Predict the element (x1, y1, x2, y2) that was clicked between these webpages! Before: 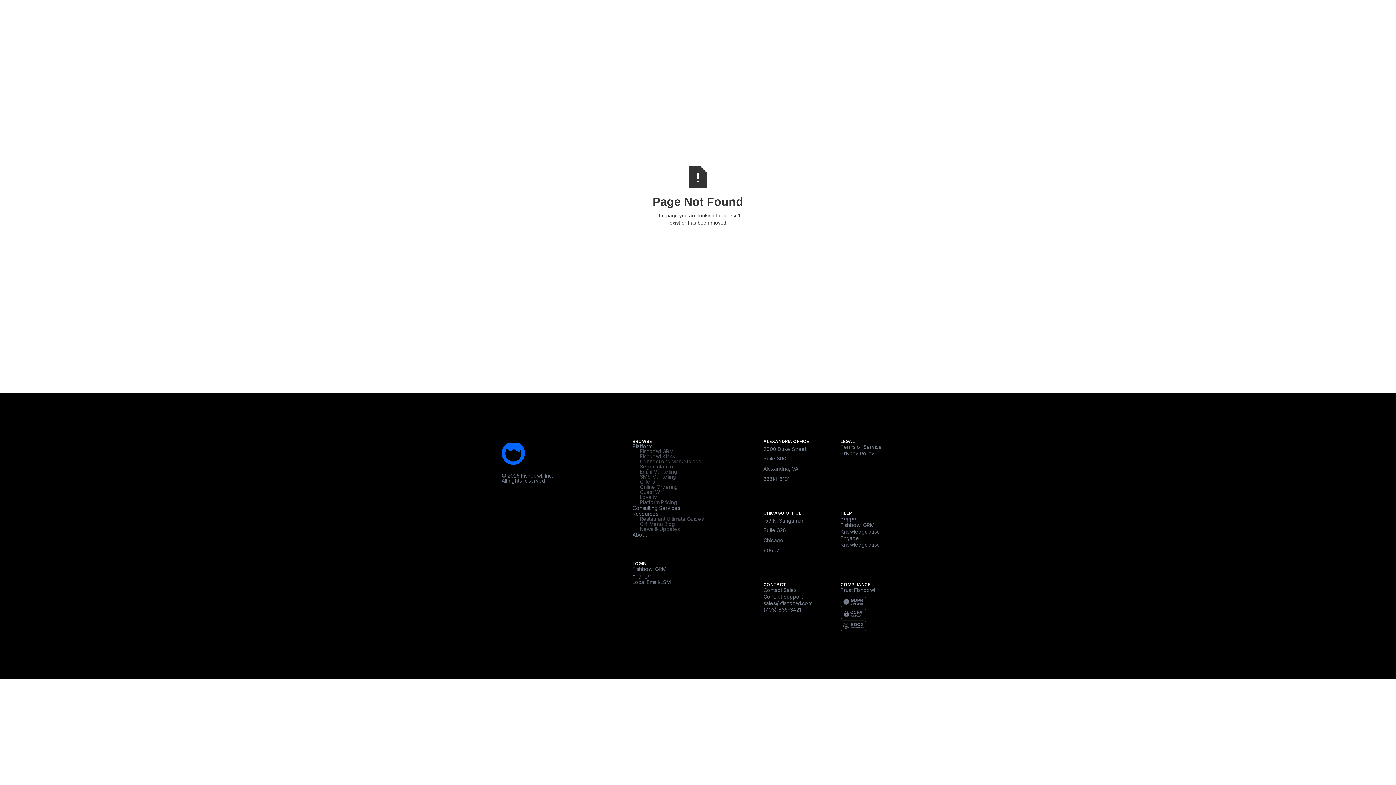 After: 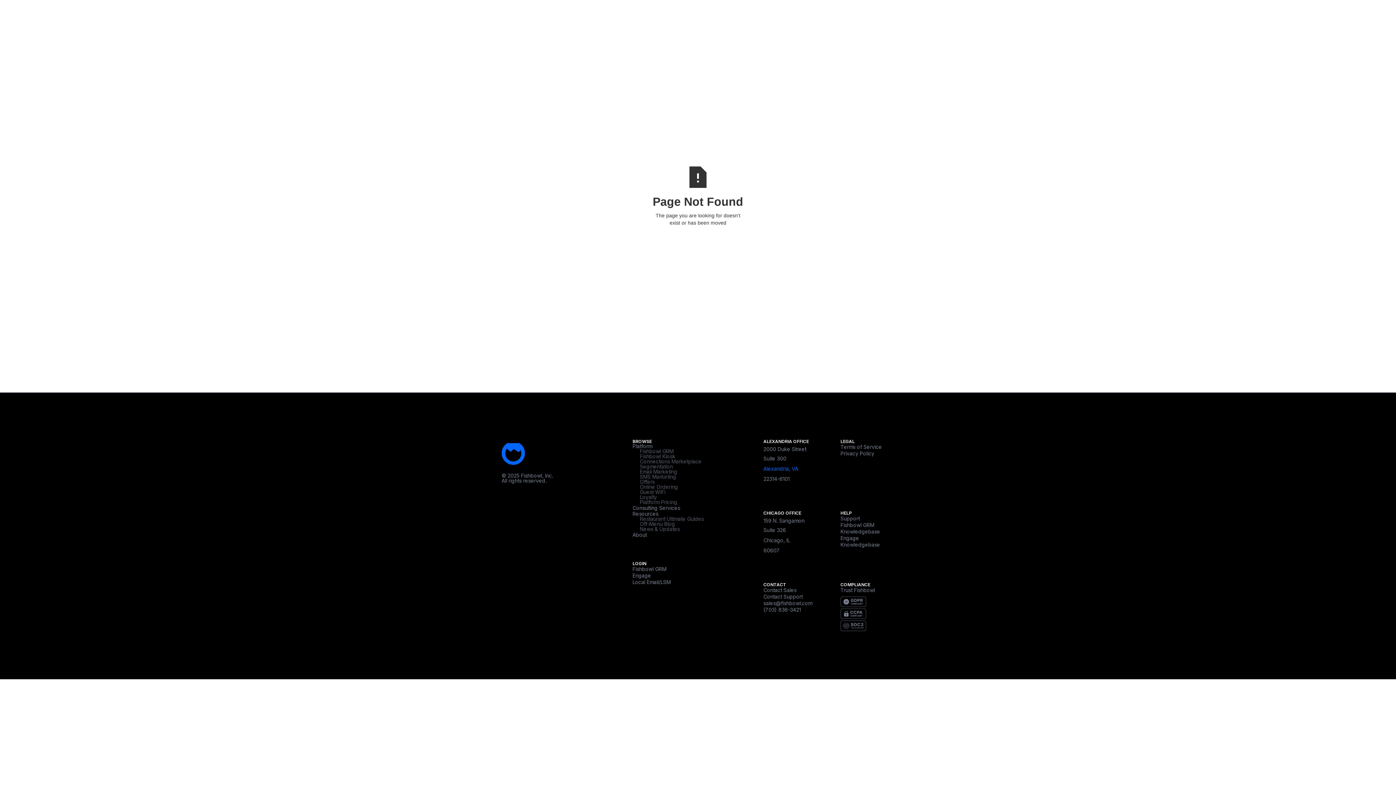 Action: label: 2000 Duke Street

Suite 300

Alexandria, VA

22314-6101 bbox: (763, 444, 806, 487)